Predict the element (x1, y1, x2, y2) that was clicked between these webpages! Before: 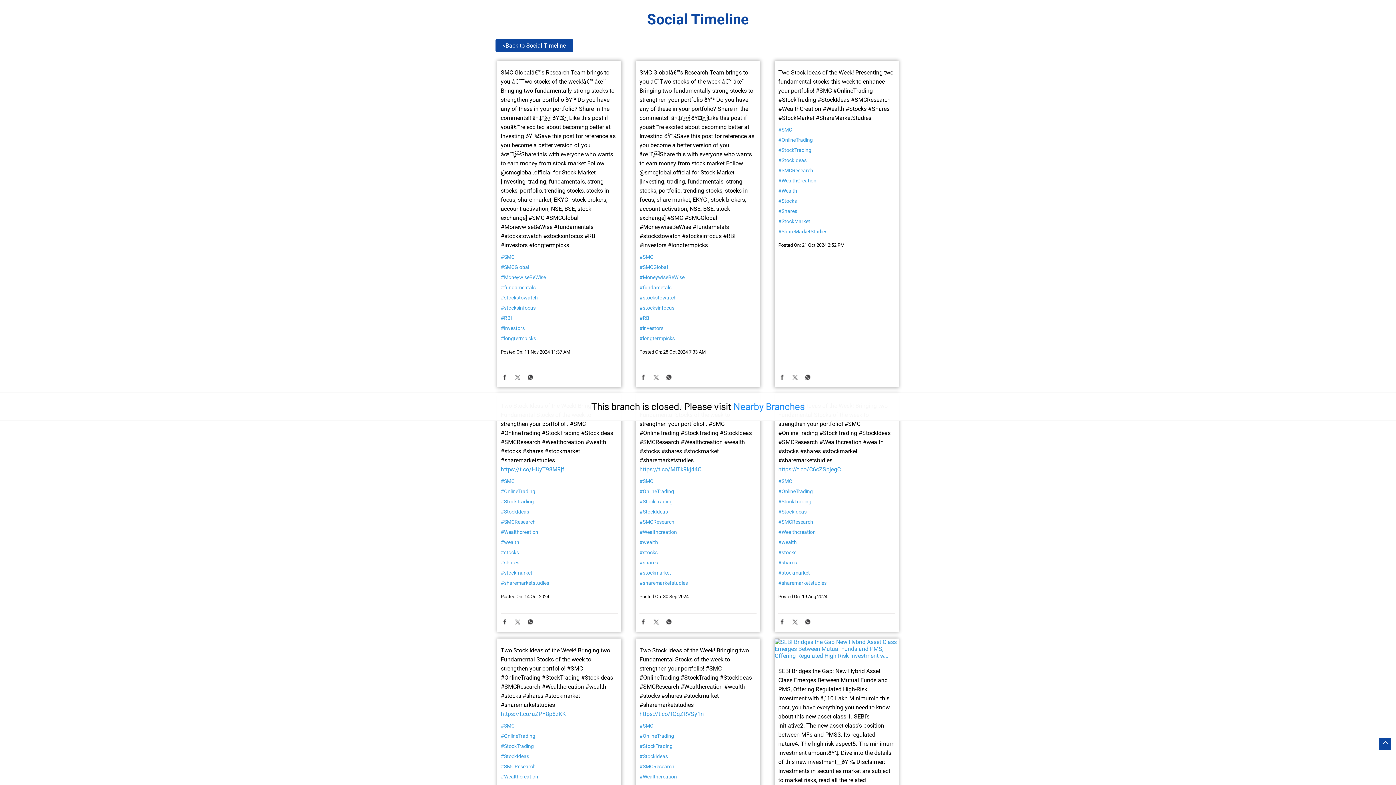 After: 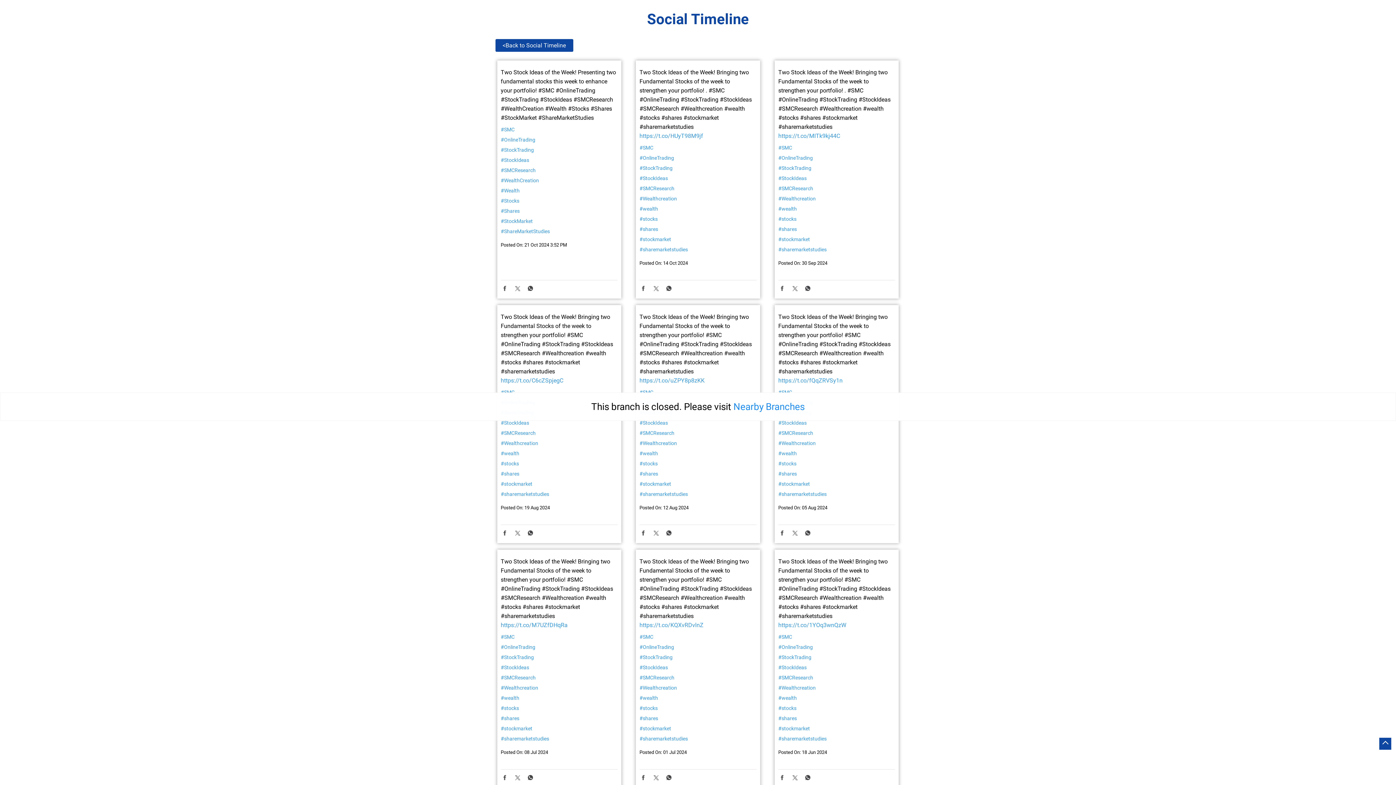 Action: label: #shares bbox: (639, 559, 756, 565)